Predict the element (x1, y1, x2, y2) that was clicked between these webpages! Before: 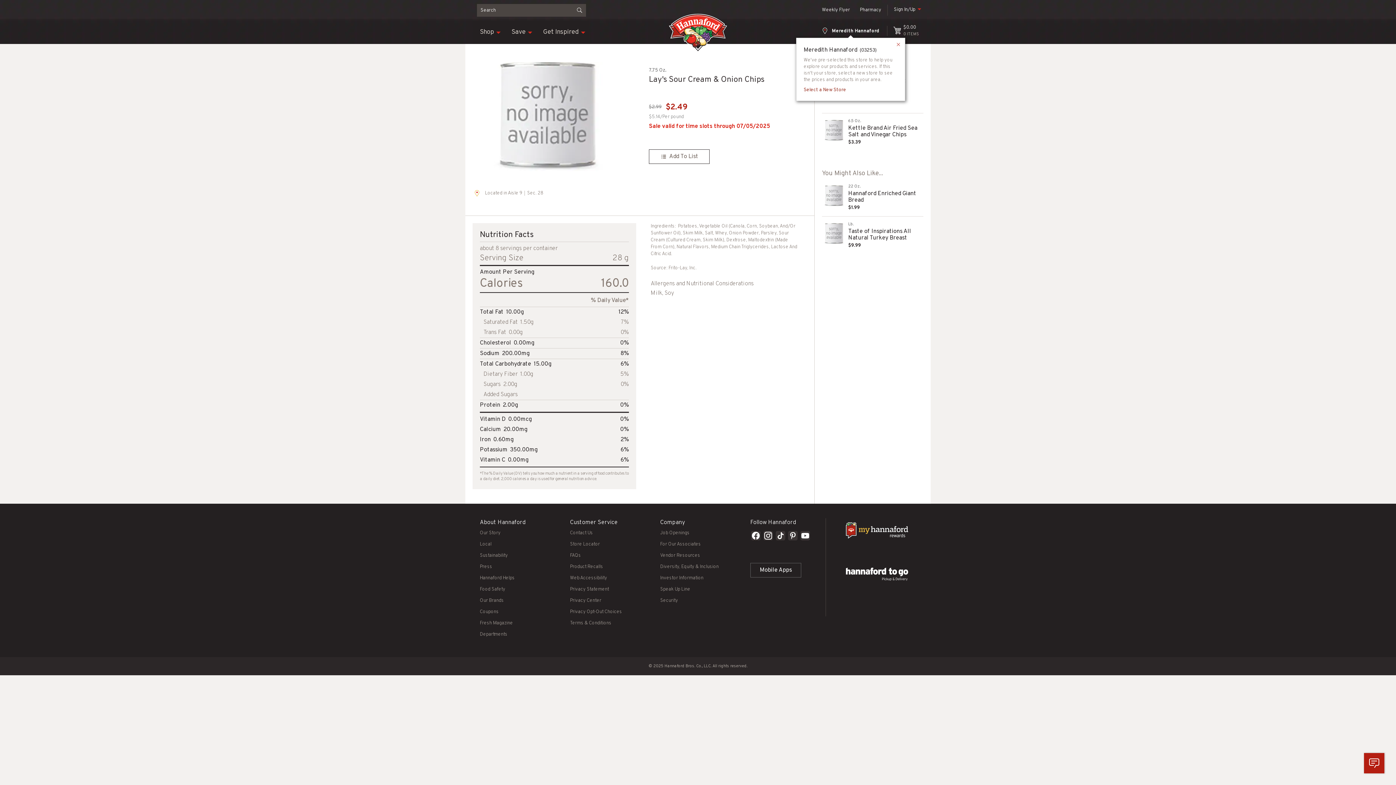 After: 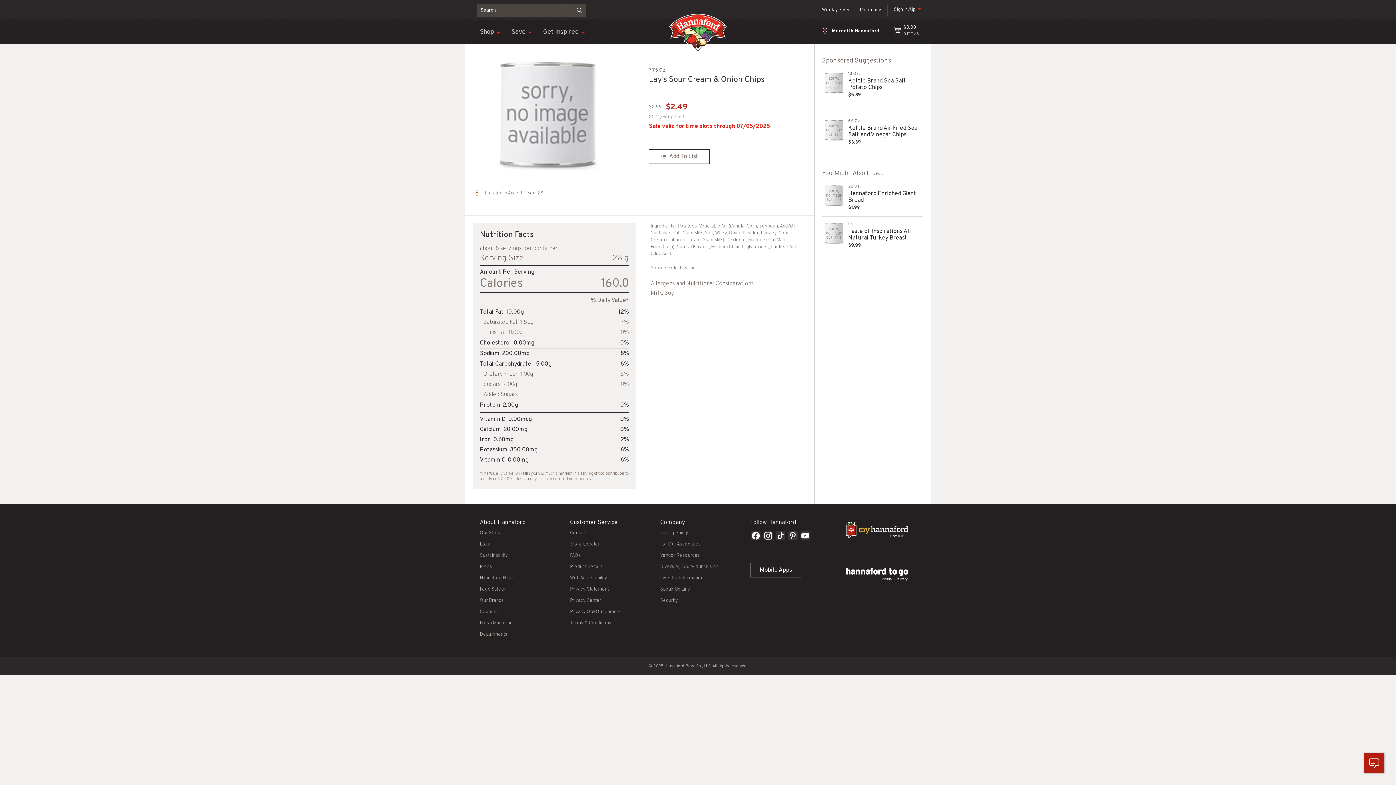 Action: bbox: (750, 530, 761, 544)